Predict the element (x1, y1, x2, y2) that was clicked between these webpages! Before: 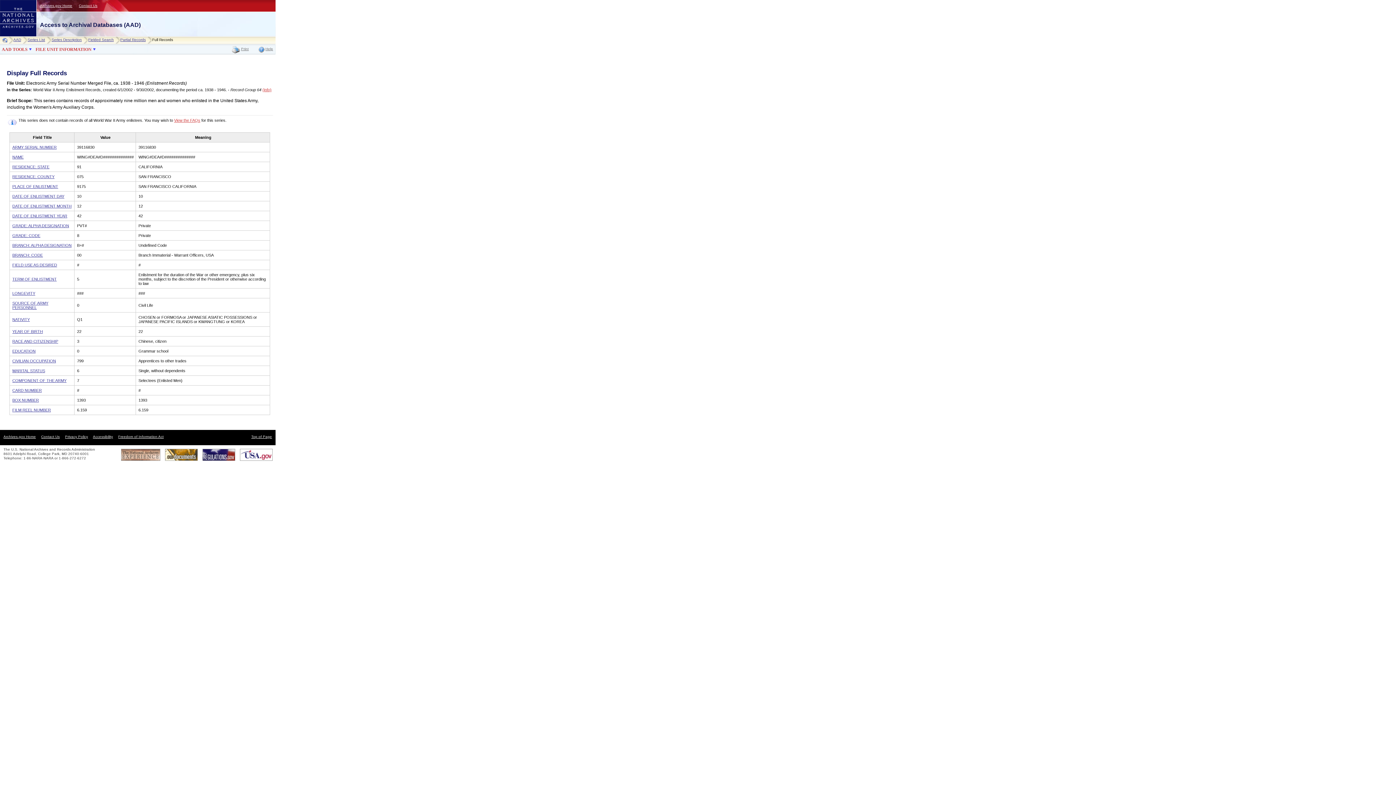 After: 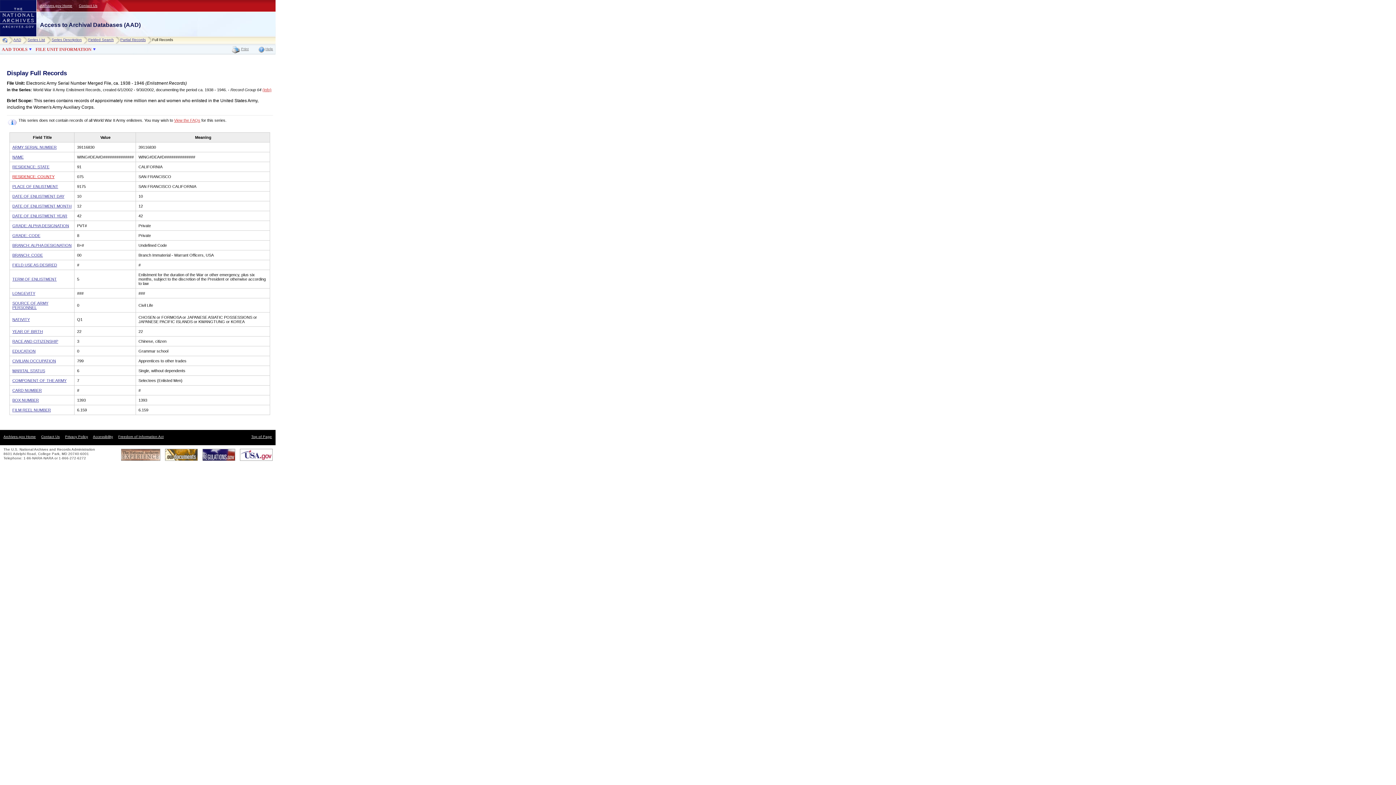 Action: bbox: (12, 174, 54, 179) label: RESIDENCE: COUNTY